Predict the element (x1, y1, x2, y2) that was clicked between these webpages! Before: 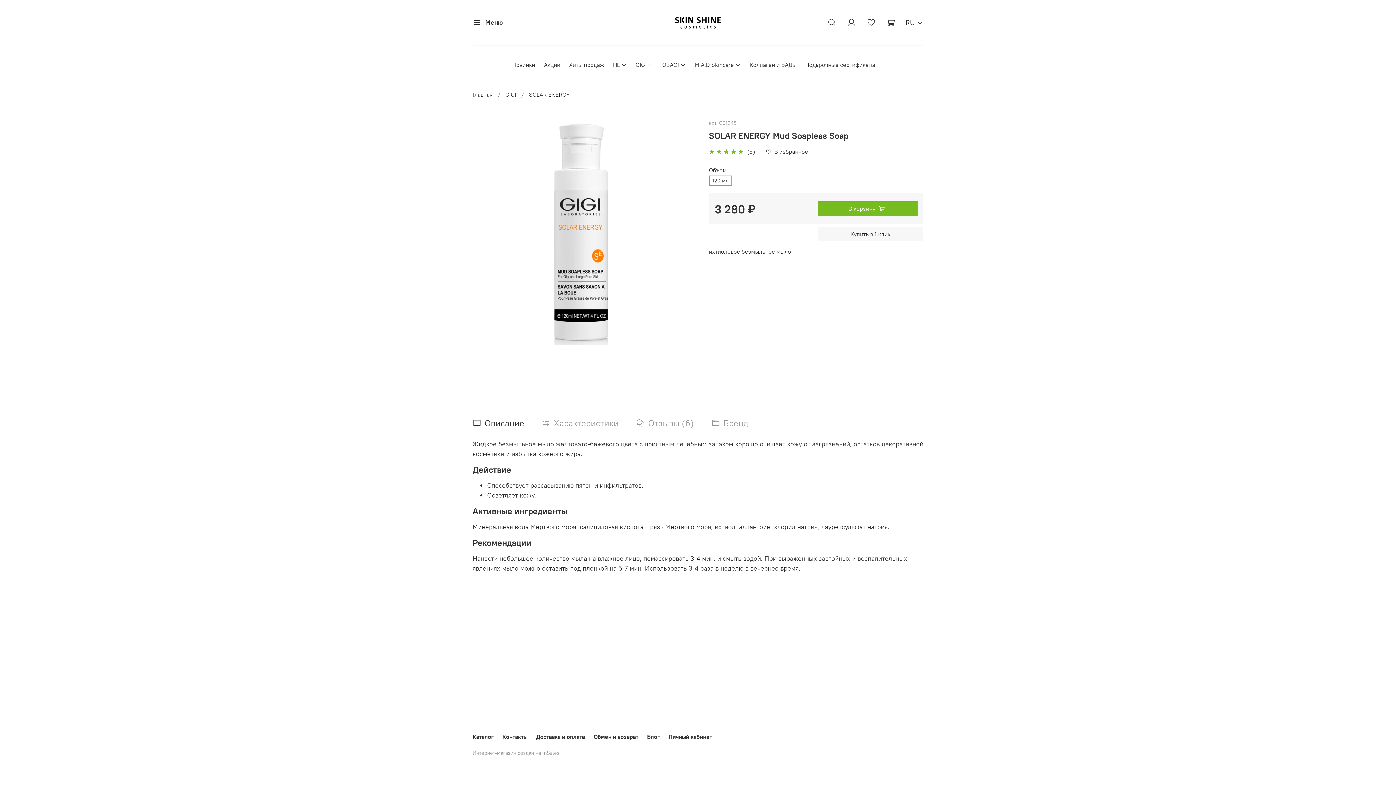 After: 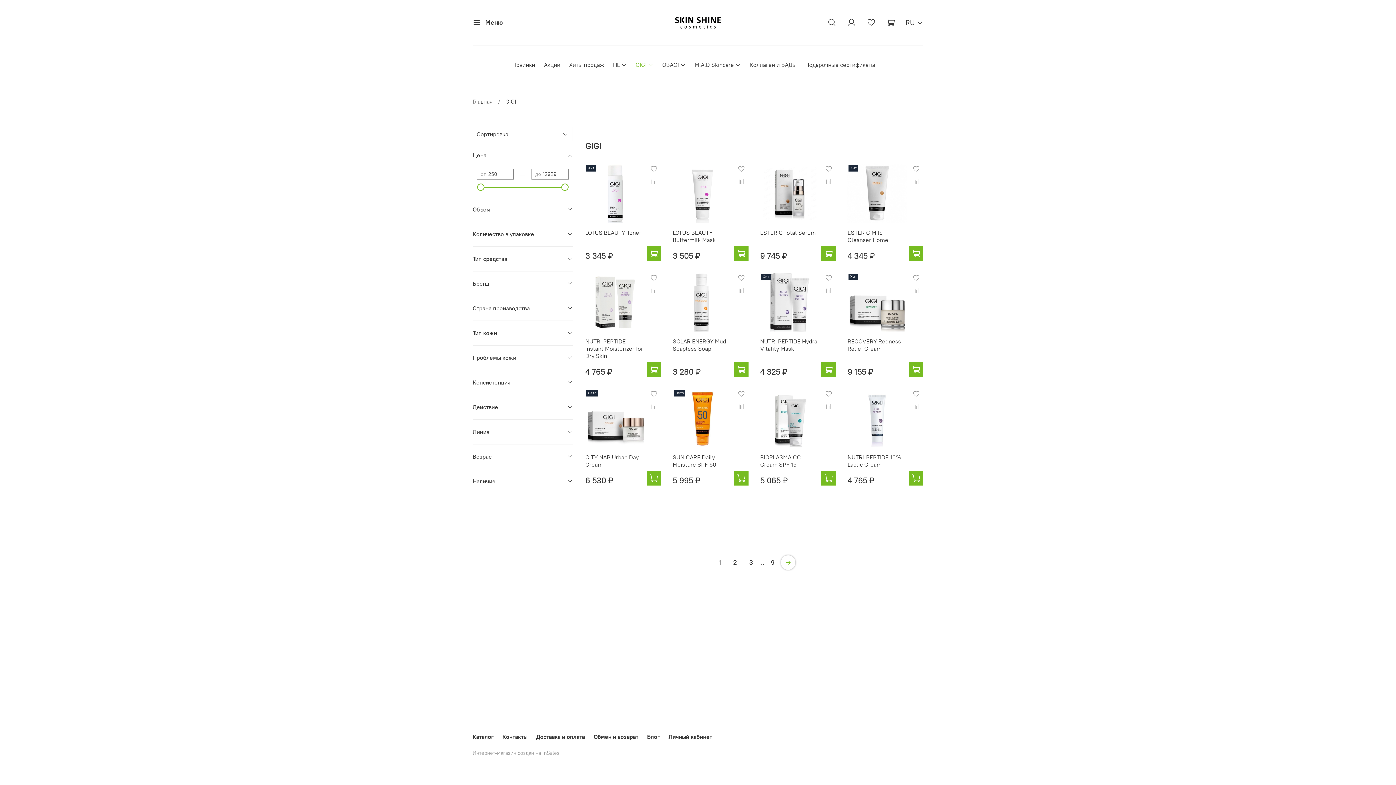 Action: label: GIGI bbox: (635, 60, 653, 69)